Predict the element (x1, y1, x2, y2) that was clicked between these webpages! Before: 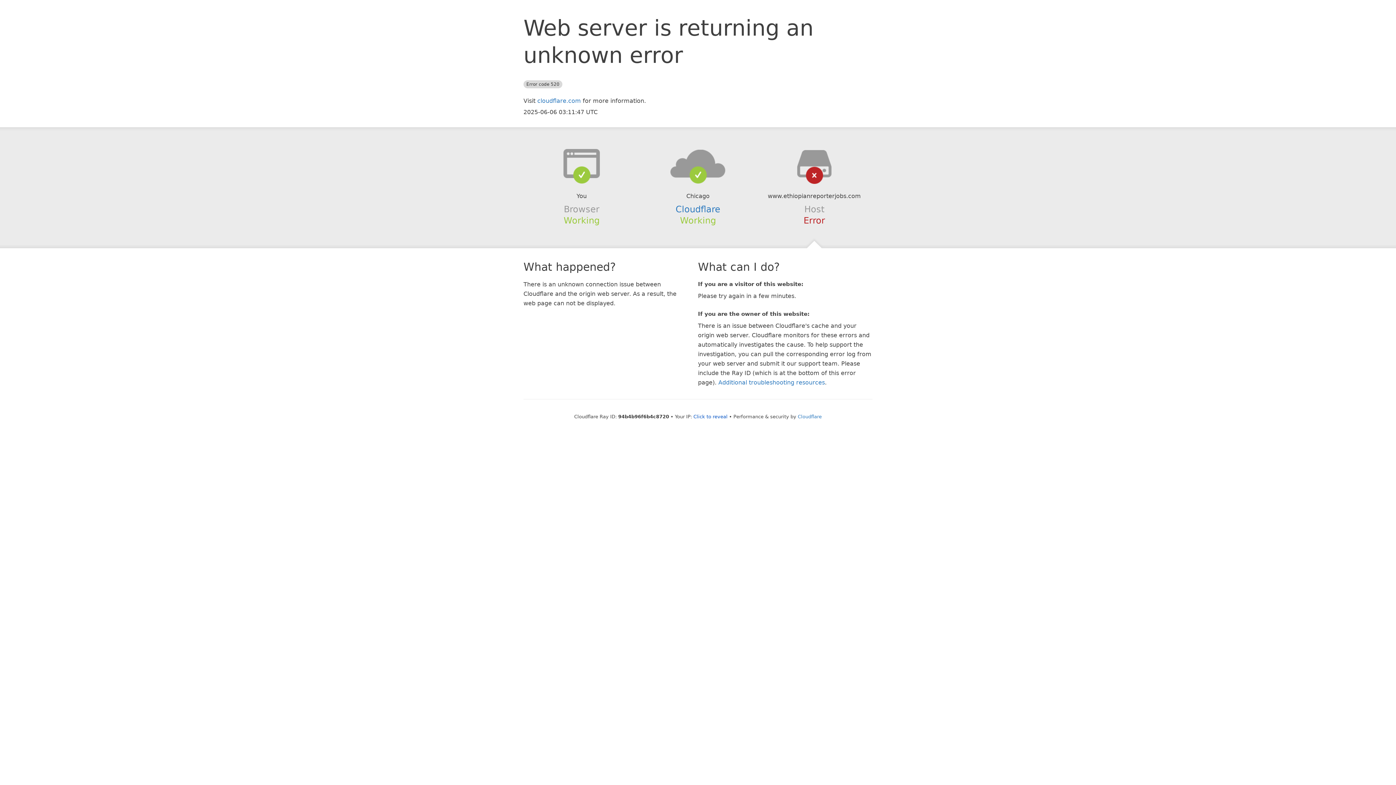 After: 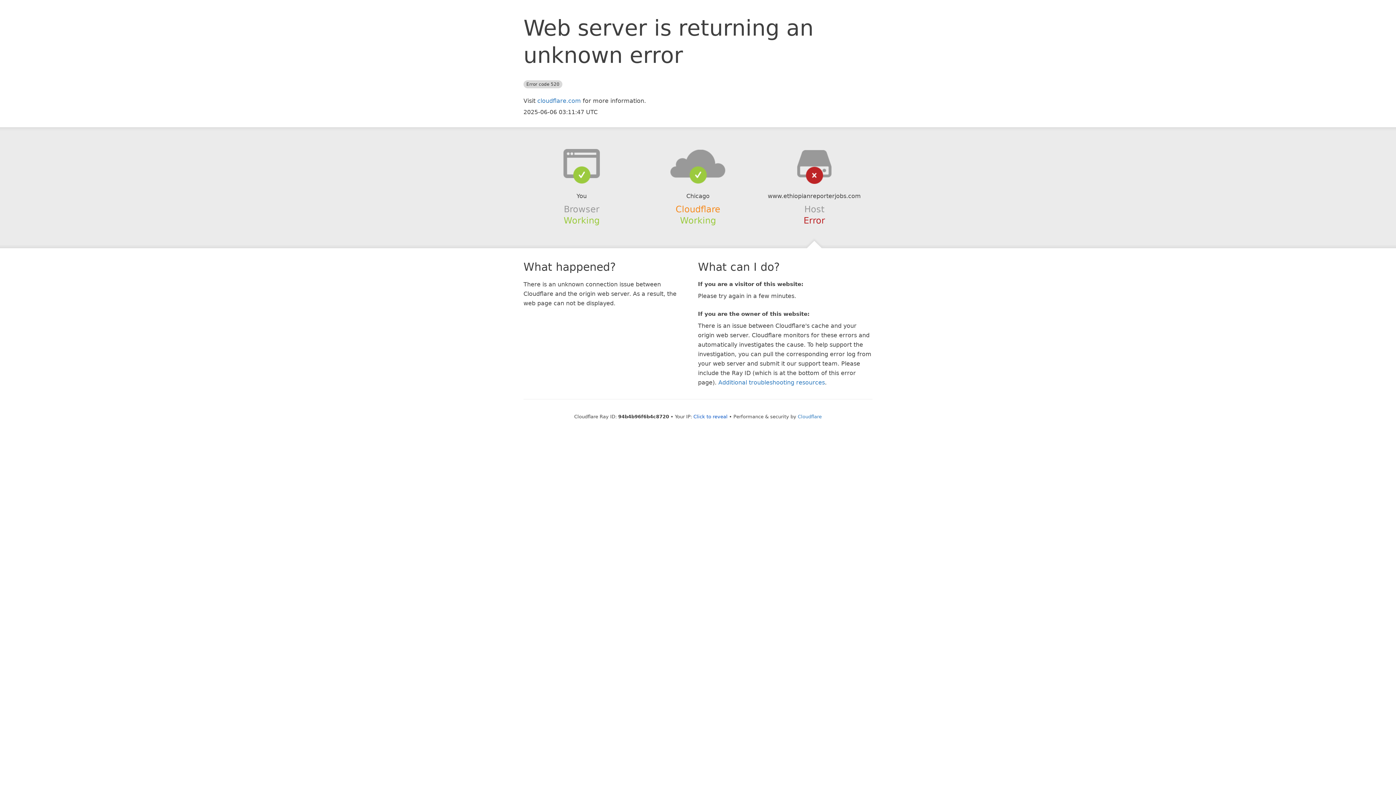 Action: bbox: (675, 204, 720, 214) label: Cloudflare